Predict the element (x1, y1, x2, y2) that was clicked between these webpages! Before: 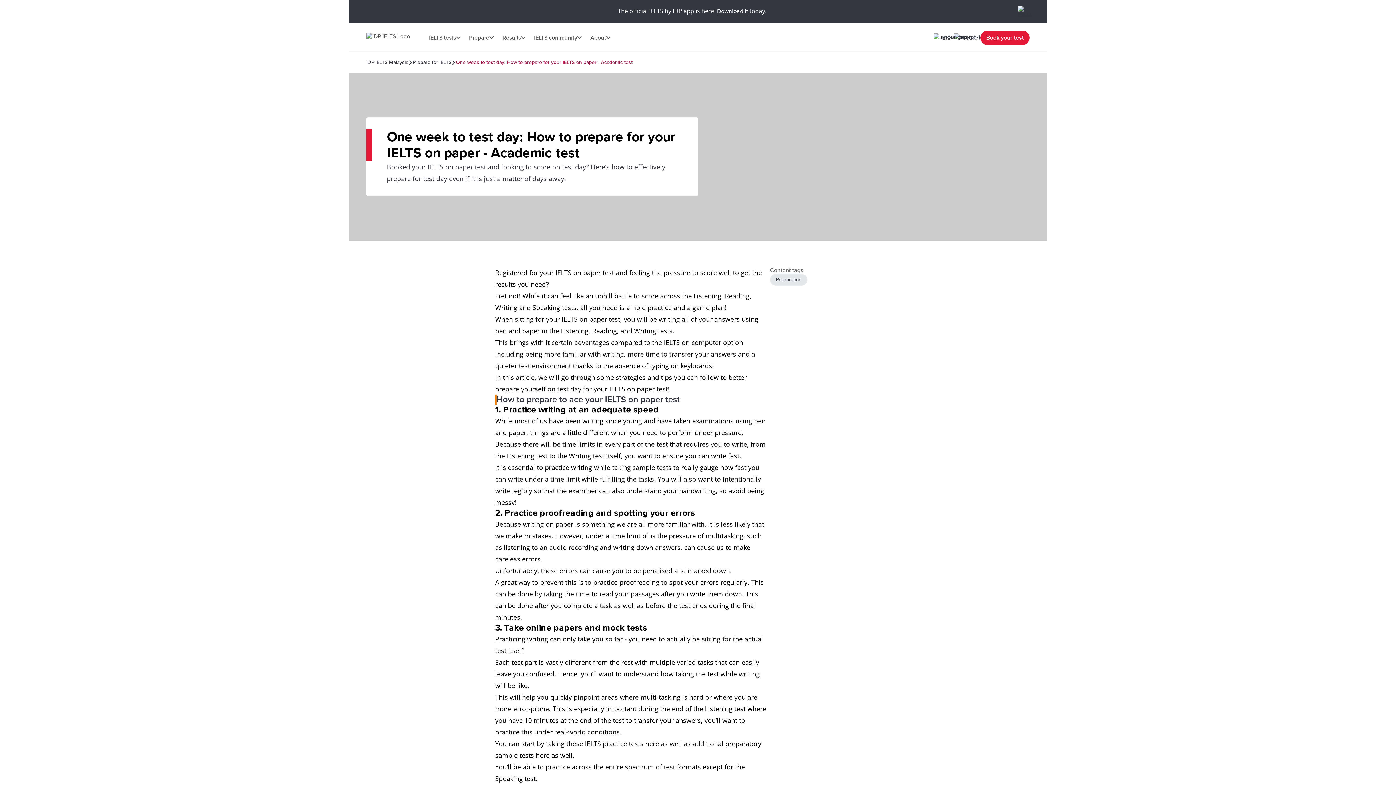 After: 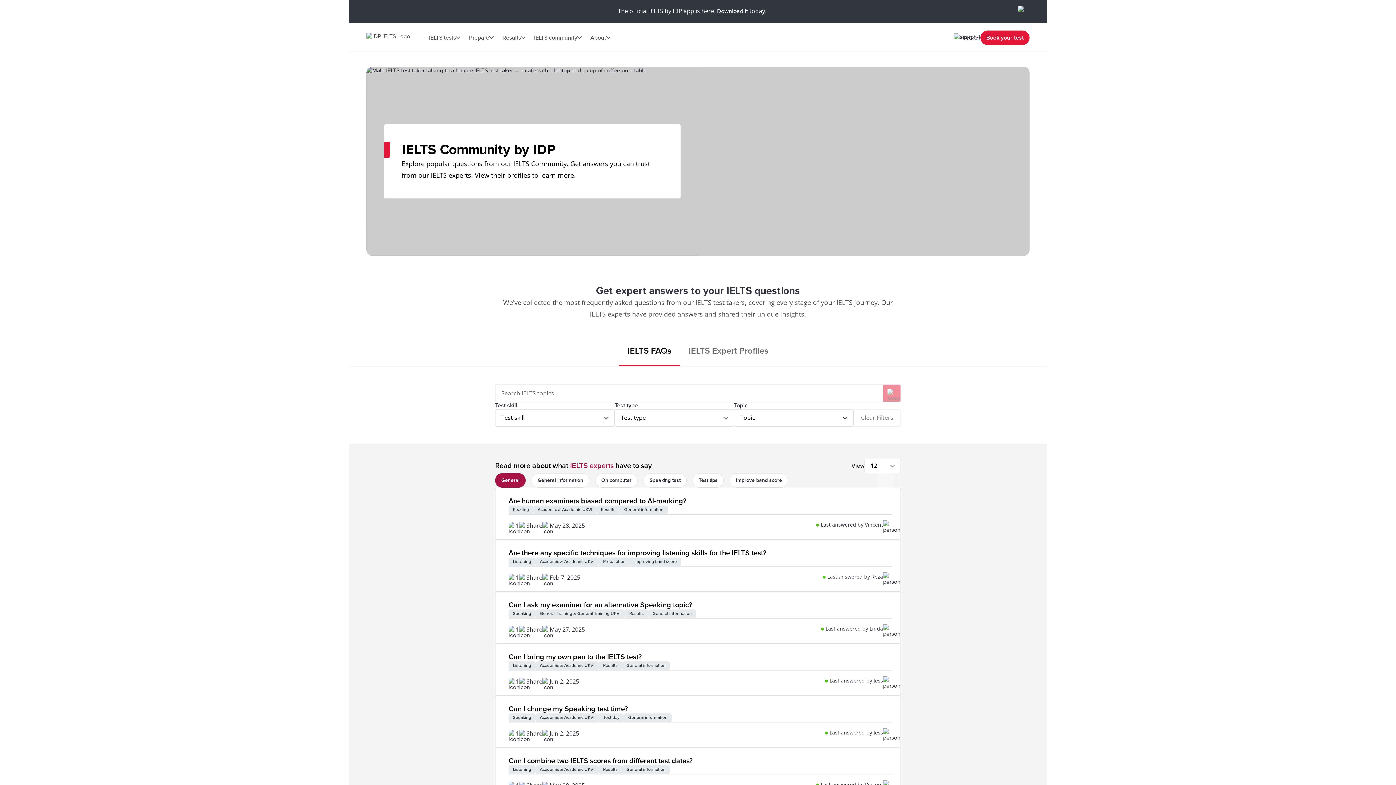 Action: label: IELTS community bbox: (529, 29, 586, 45)